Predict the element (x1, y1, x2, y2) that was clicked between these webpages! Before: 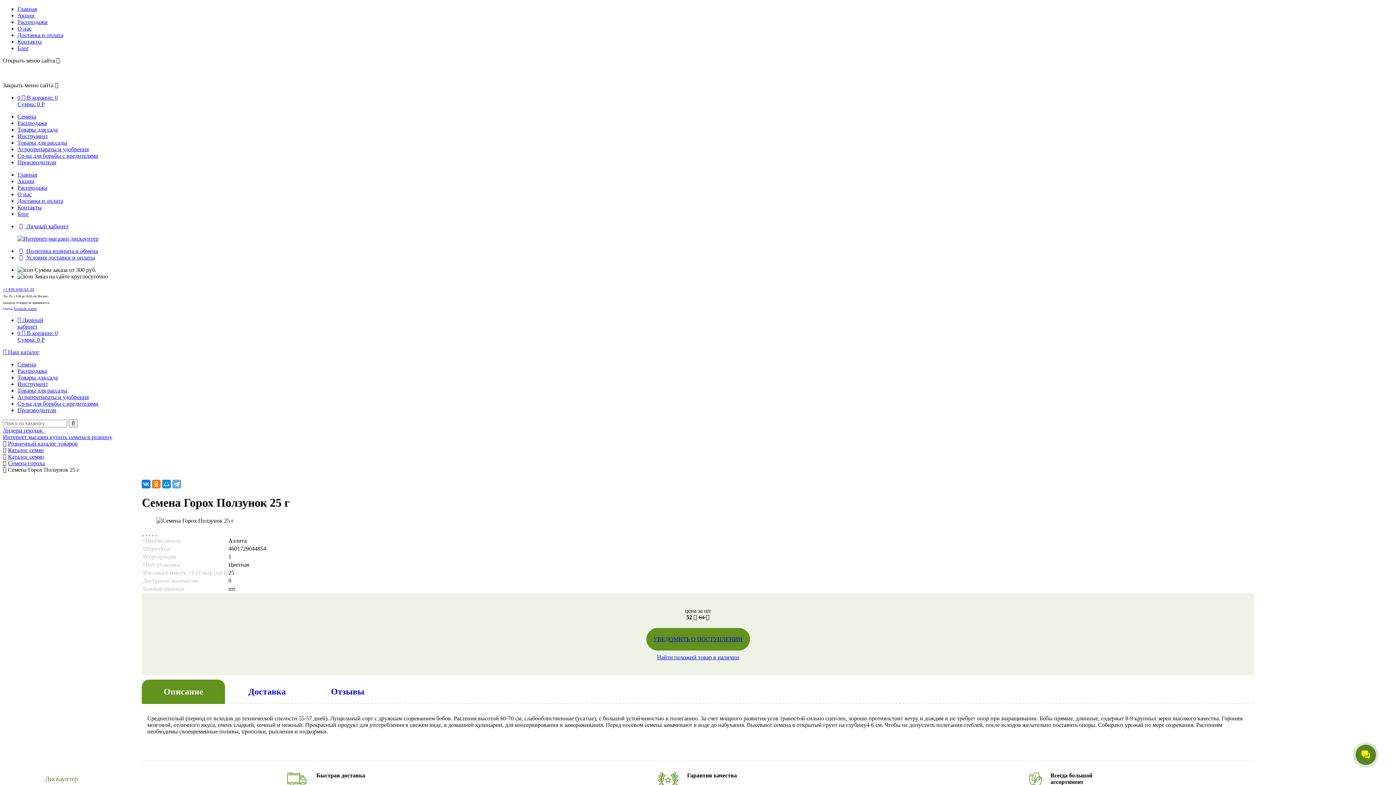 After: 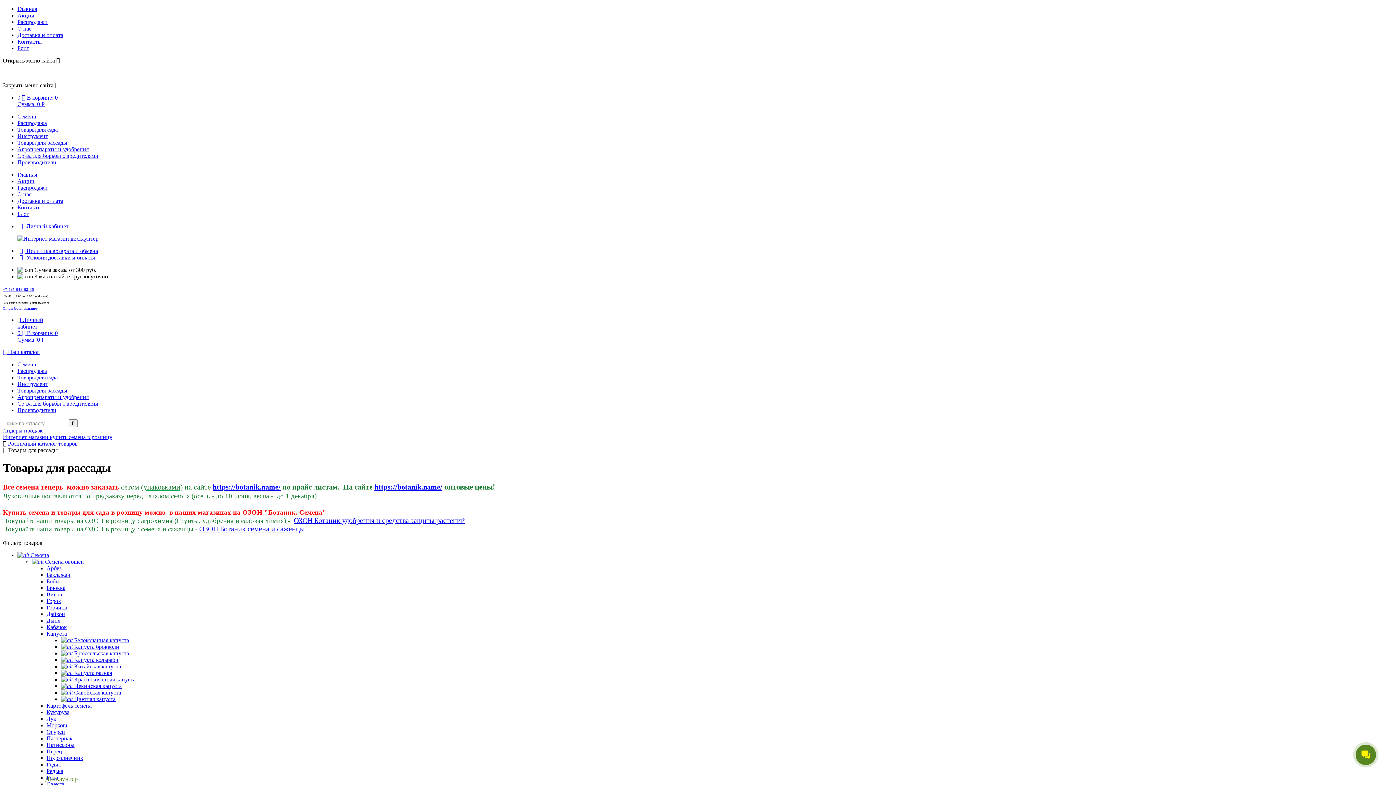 Action: label: Товары для рассады bbox: (17, 139, 67, 145)